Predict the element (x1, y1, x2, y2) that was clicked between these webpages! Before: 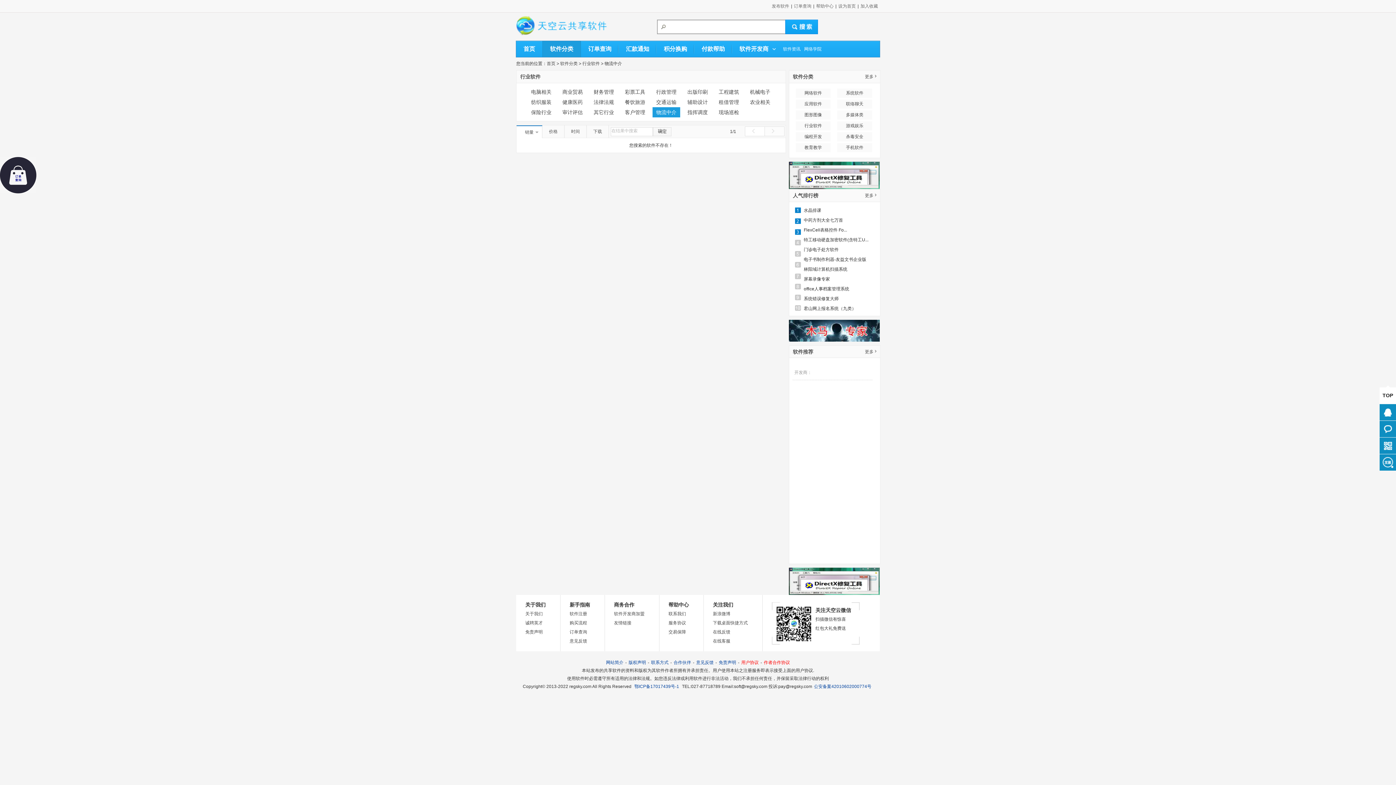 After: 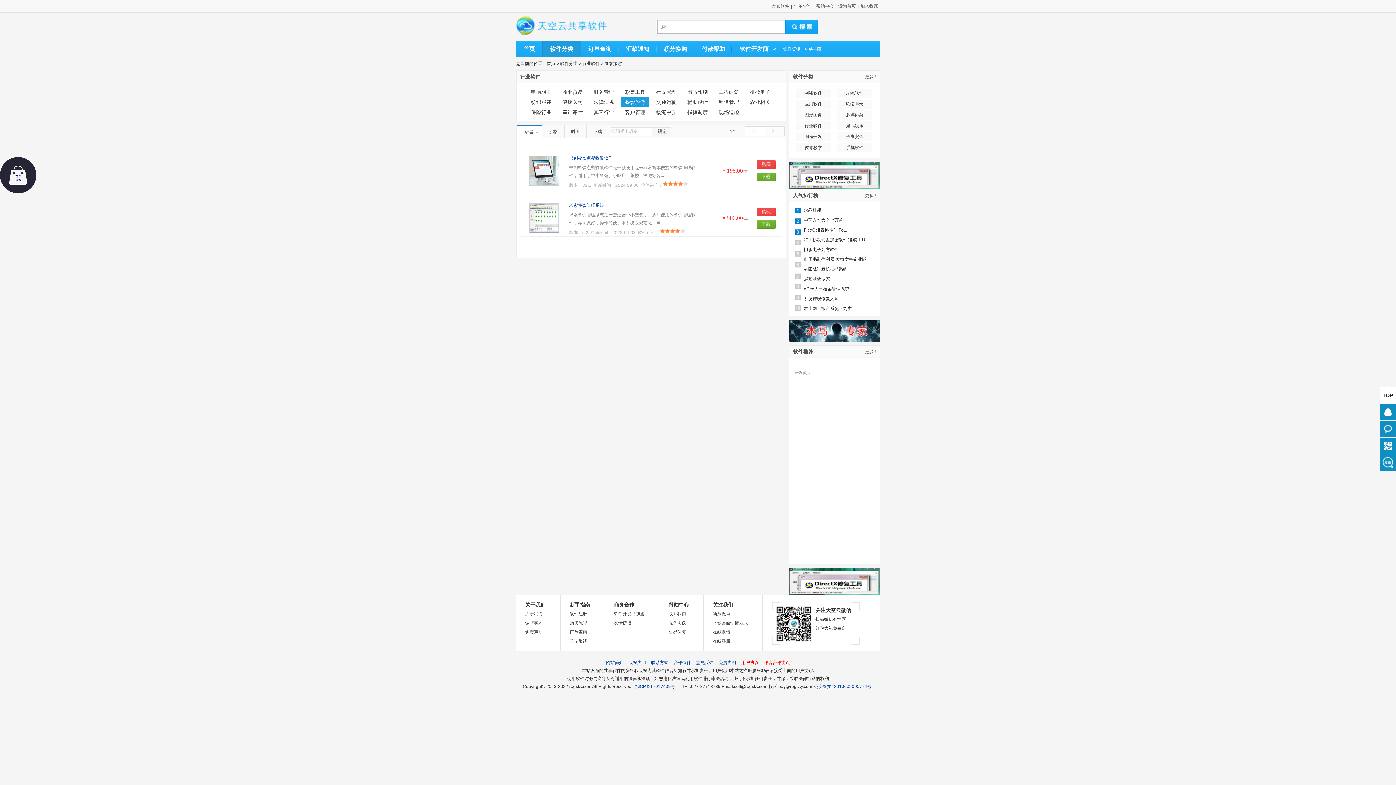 Action: label: 餐饮旅游 bbox: (621, 97, 649, 107)